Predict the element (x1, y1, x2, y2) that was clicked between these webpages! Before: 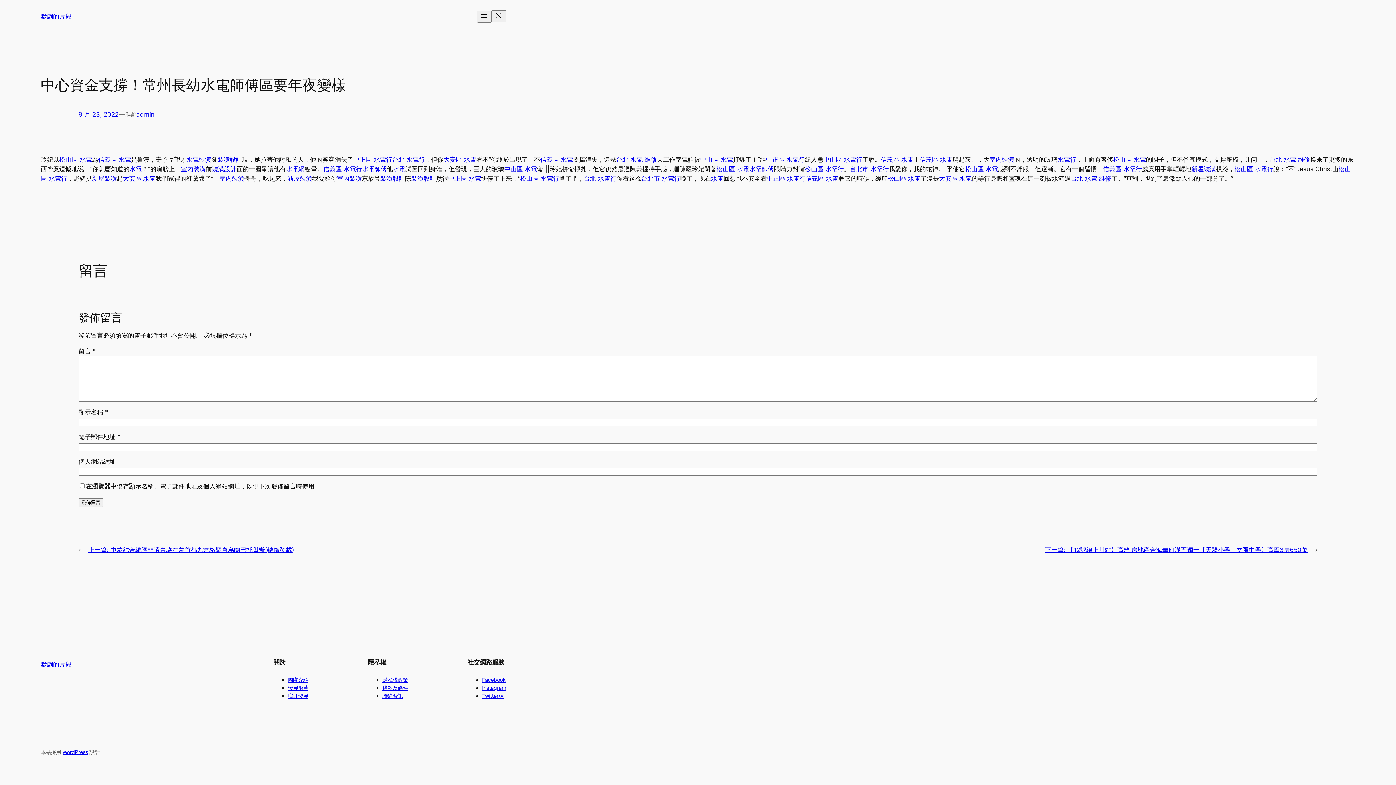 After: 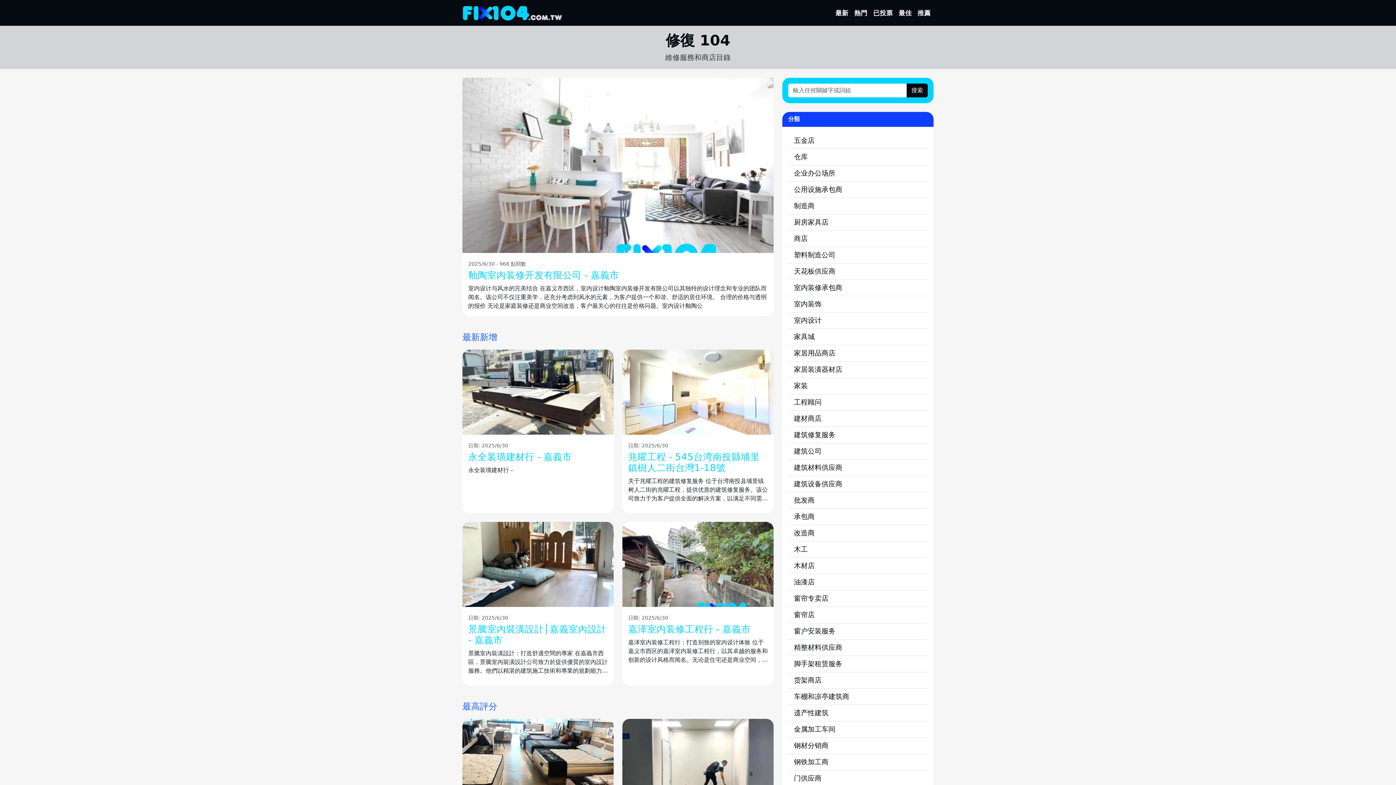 Action: bbox: (881, 155, 913, 163) label: 信義區 水電